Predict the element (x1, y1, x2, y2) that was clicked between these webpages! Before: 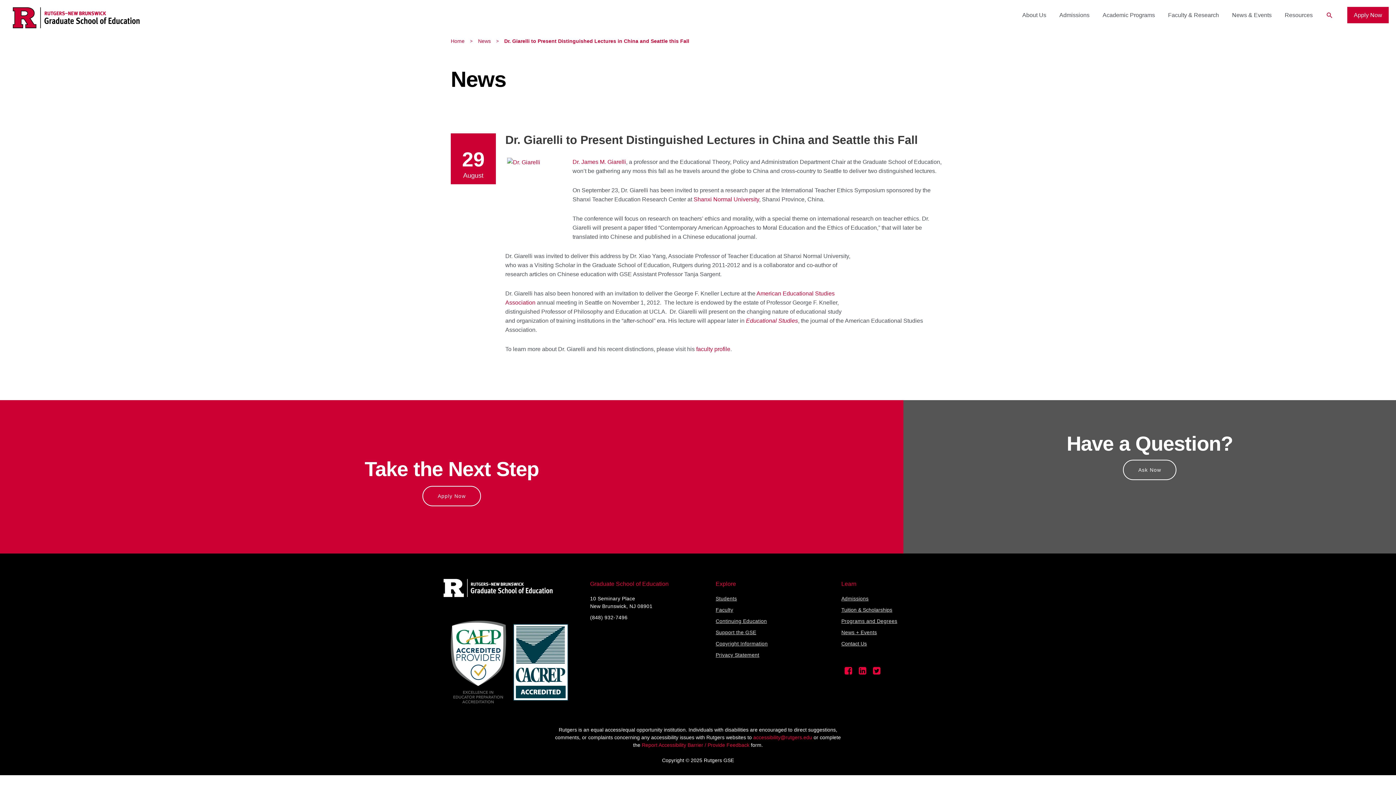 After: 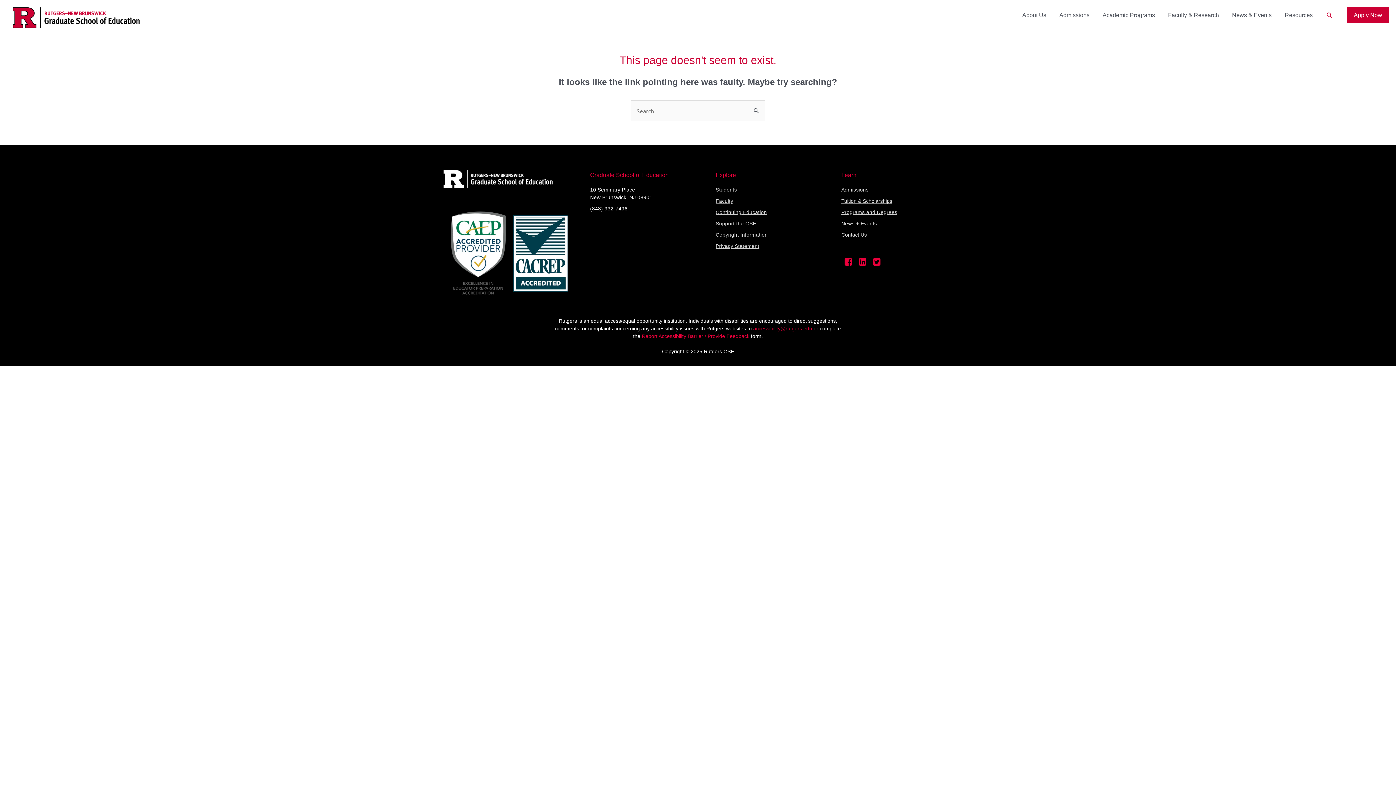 Action: label: Students bbox: (715, 596, 737, 601)